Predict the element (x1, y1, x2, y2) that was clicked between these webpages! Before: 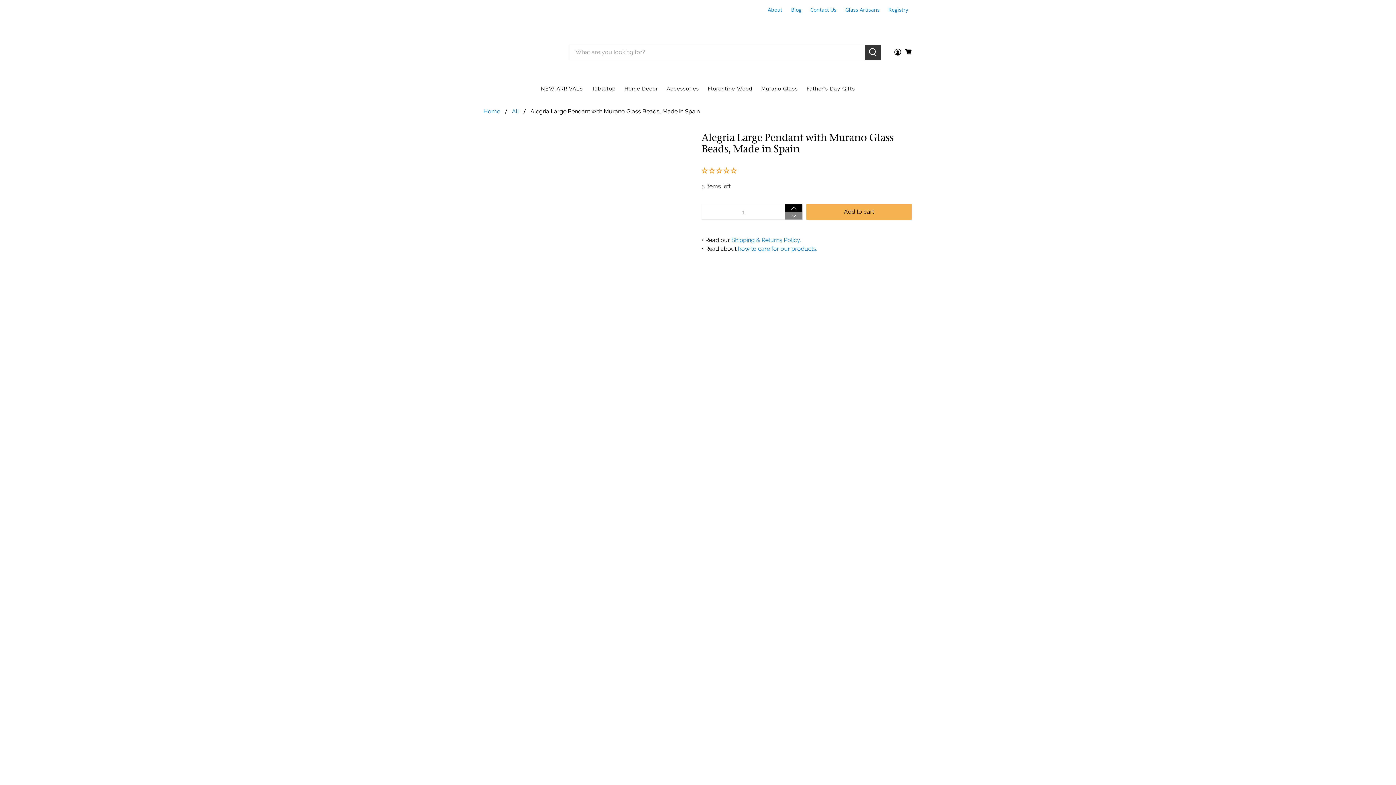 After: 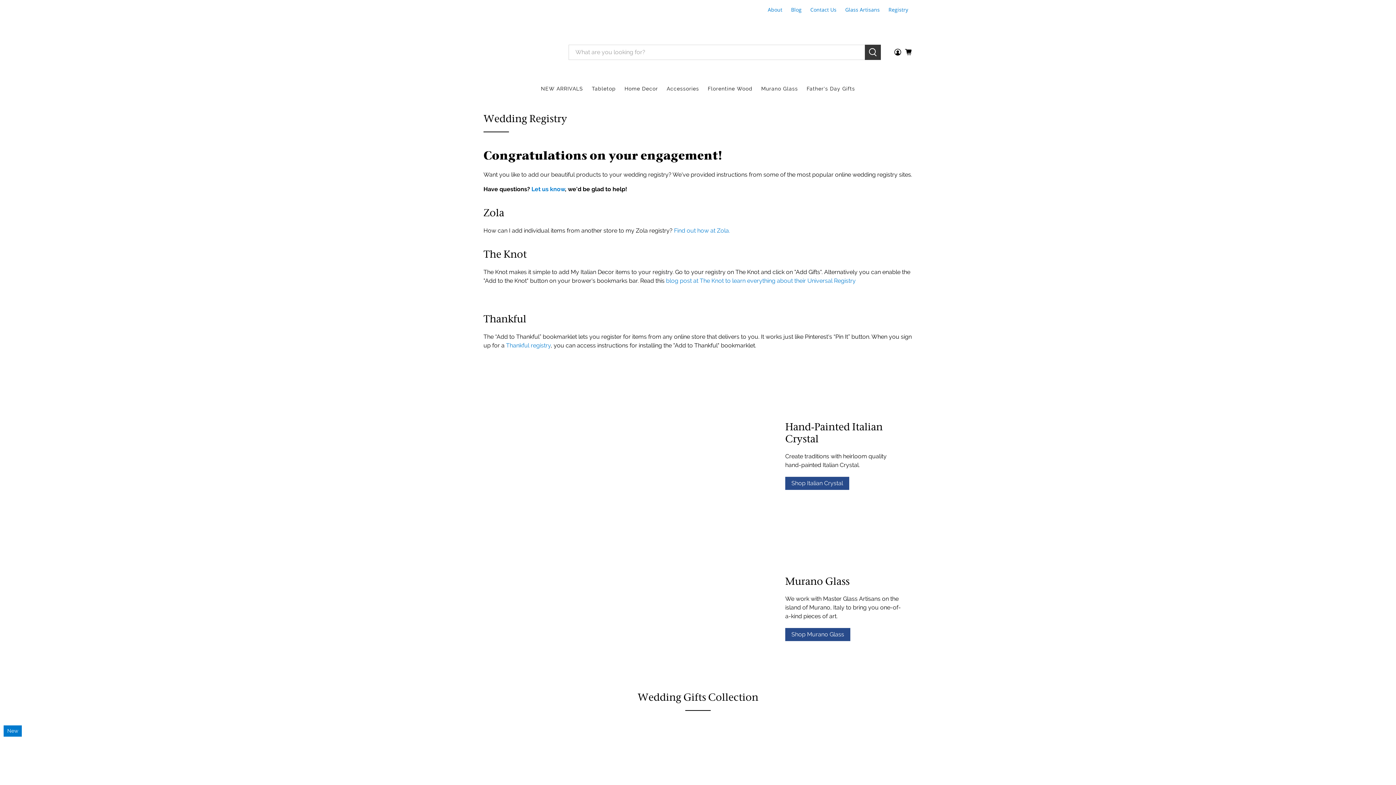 Action: label: Registry bbox: (884, 0, 912, 19)